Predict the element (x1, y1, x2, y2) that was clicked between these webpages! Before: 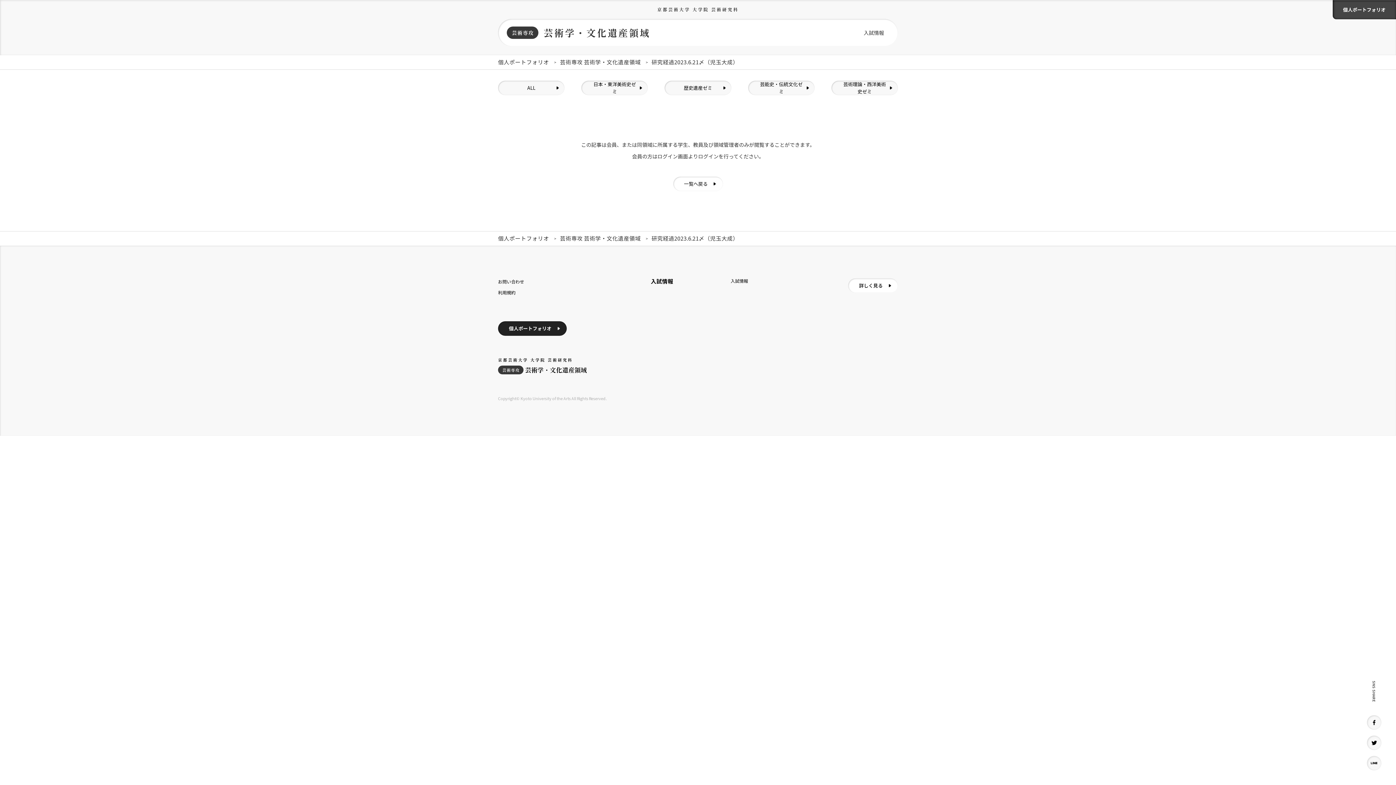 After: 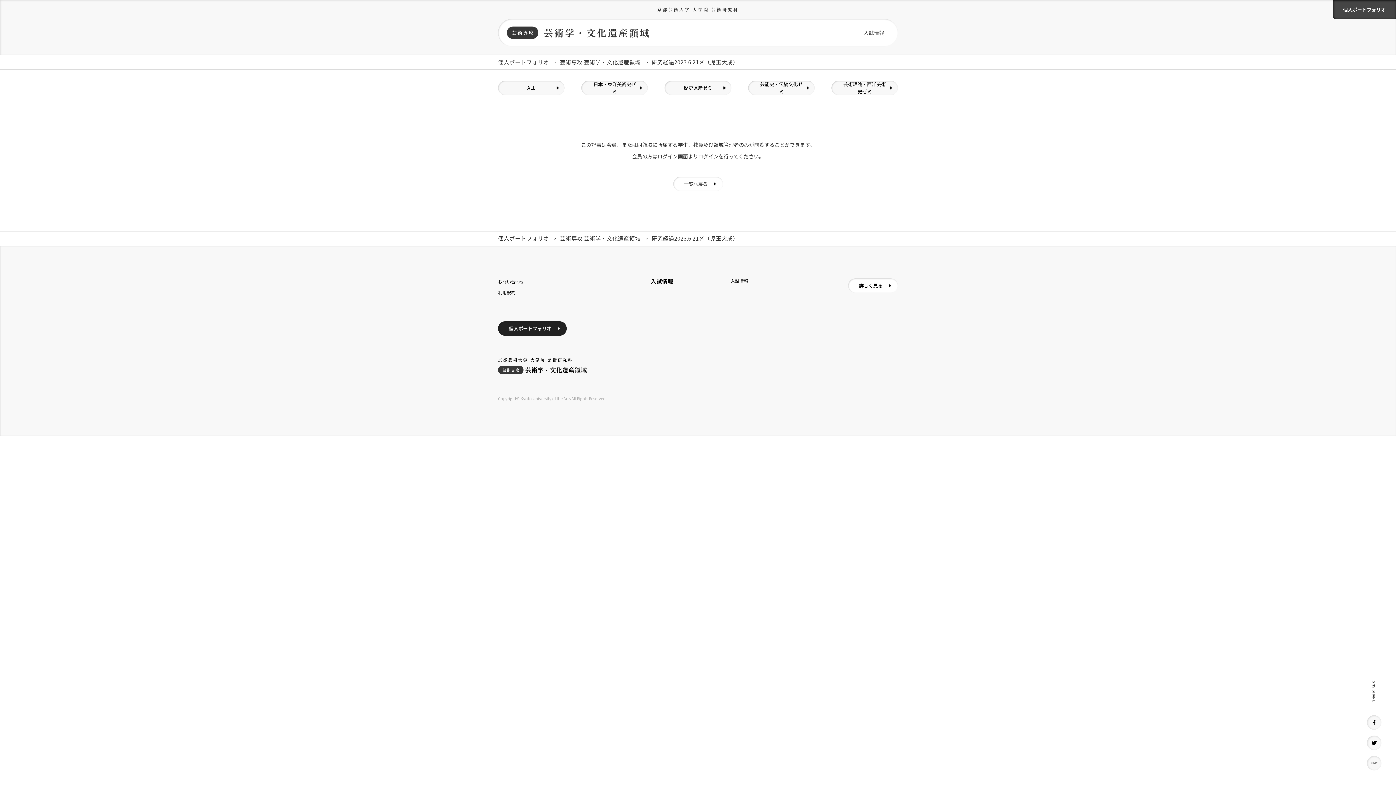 Action: label: 京都芸術大学 大学院 芸術研究科 bbox: (657, 6, 738, 12)